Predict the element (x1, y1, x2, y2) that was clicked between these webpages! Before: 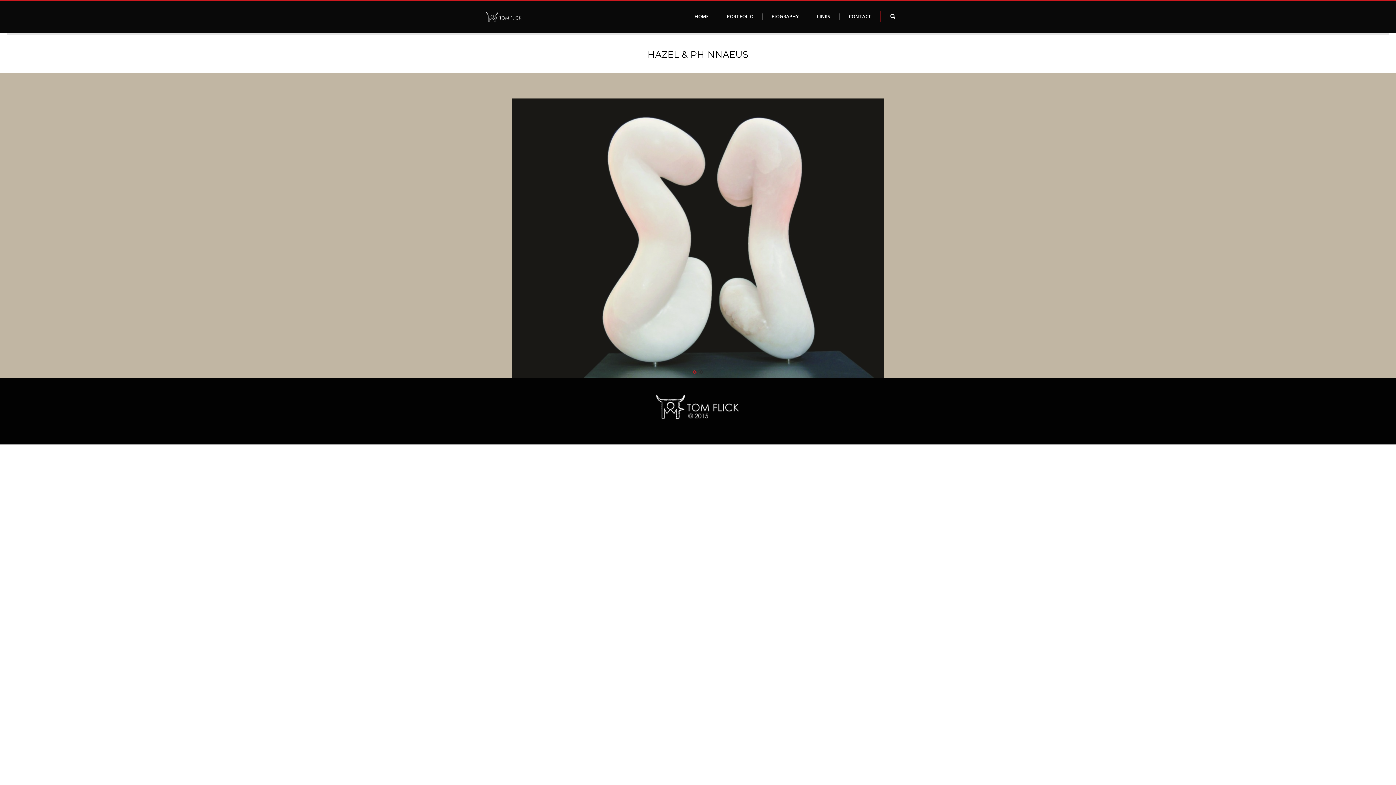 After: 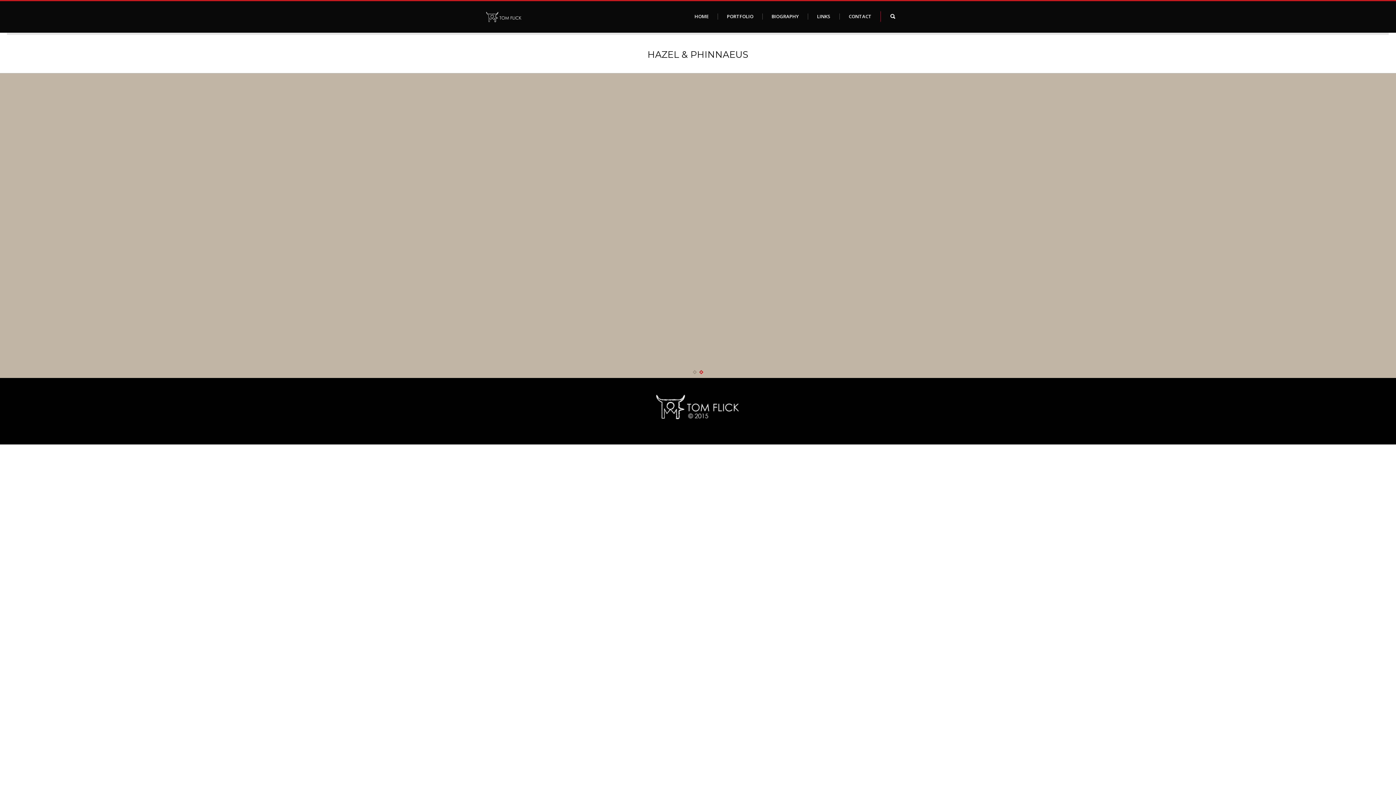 Action: label: 2 bbox: (699, 370, 703, 374)